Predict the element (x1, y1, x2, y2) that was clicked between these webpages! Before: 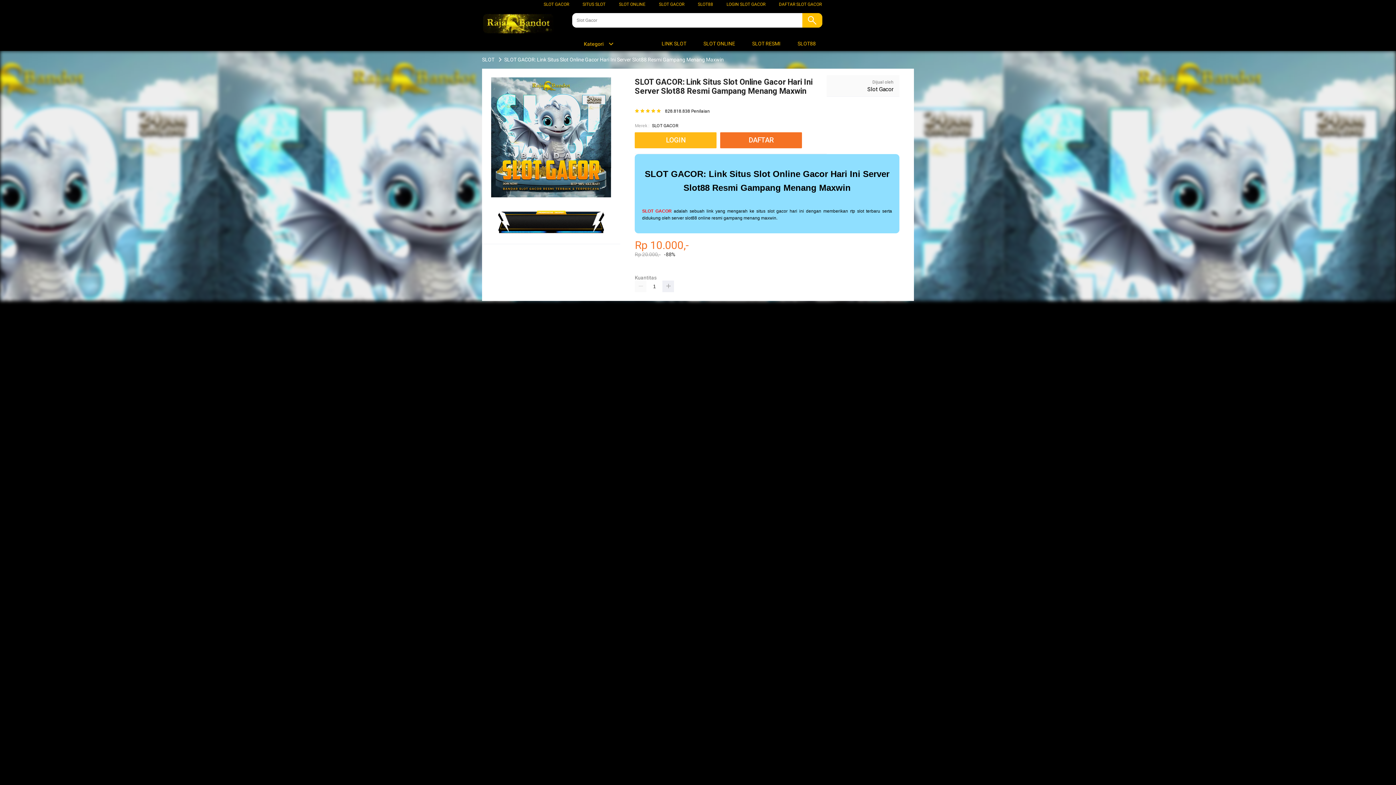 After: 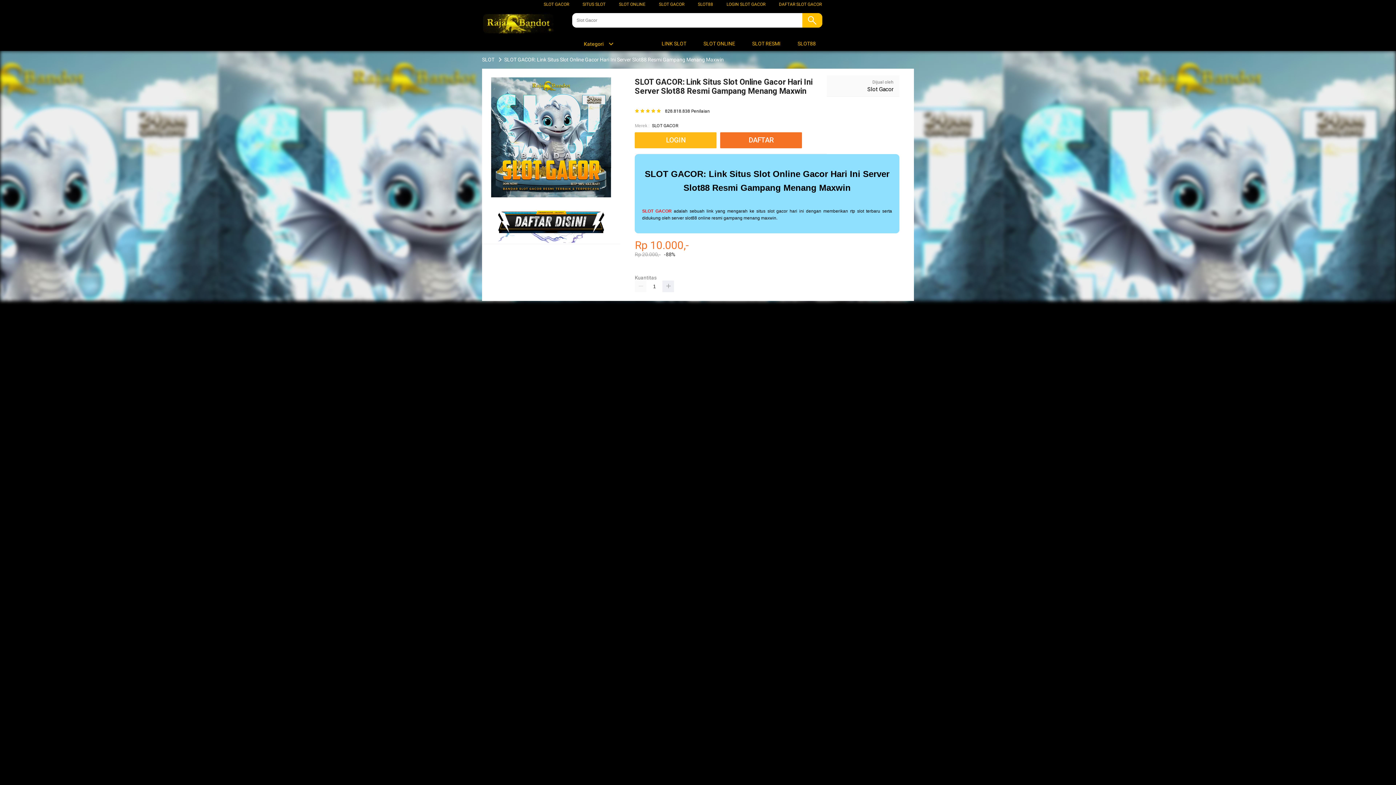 Action: bbox: (659, 1, 684, 6) label: SLOT GACOR